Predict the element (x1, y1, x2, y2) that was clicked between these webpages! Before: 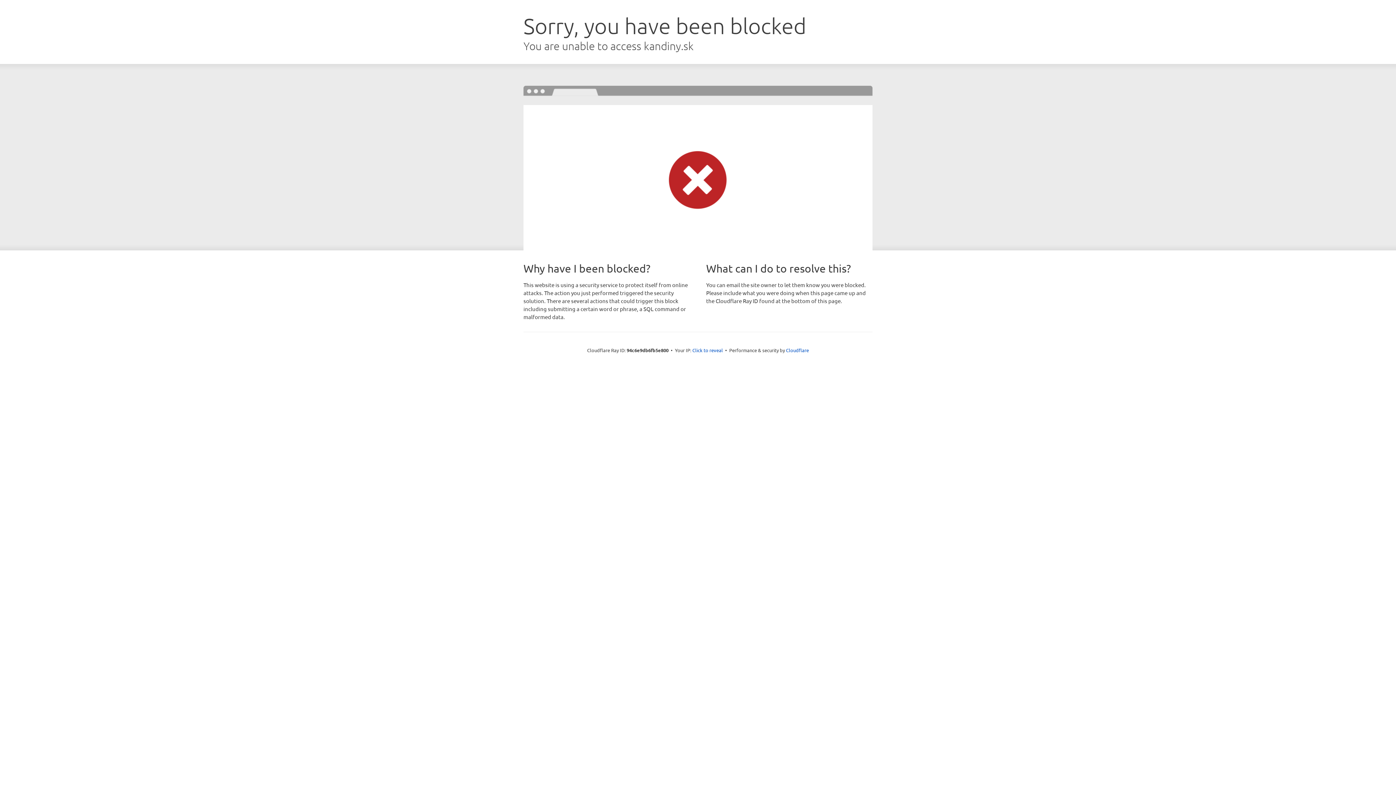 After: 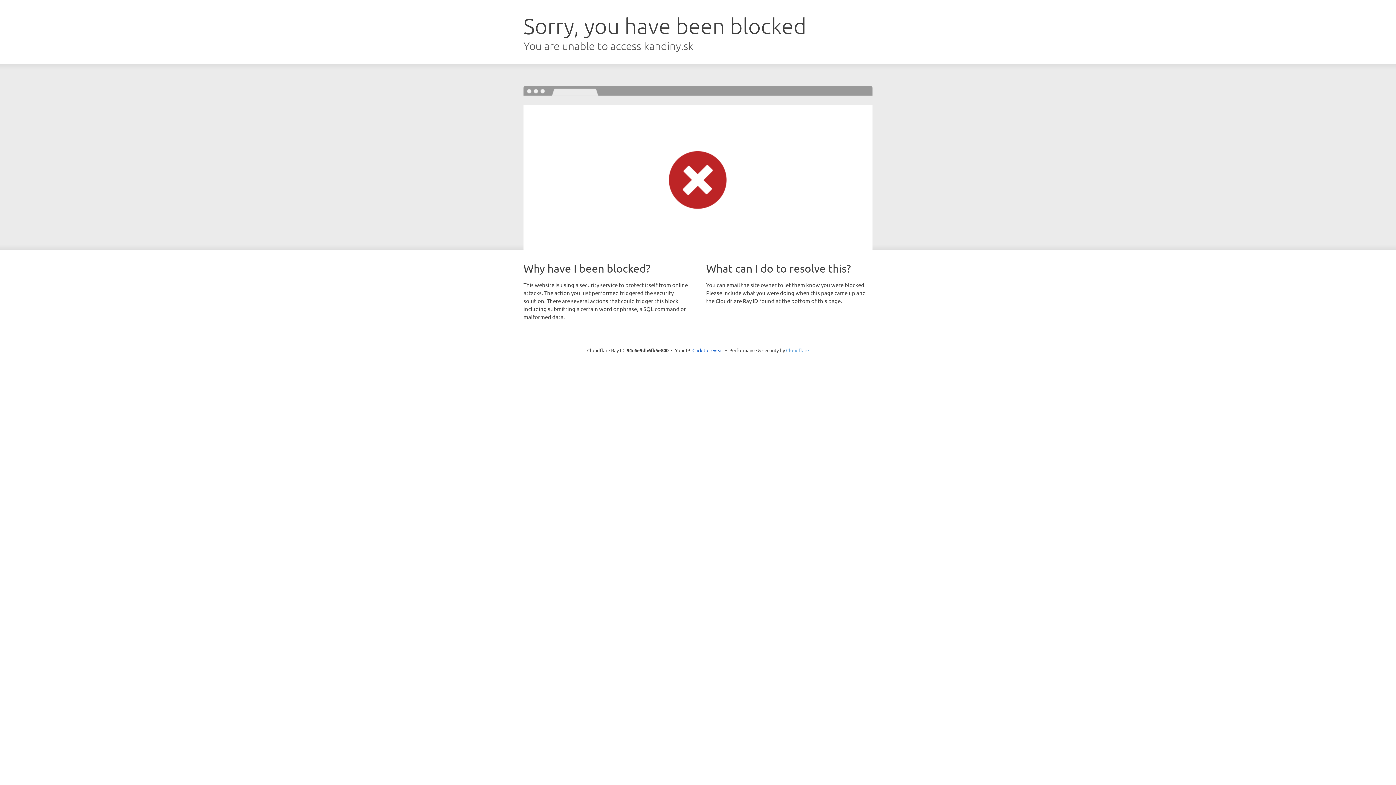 Action: bbox: (786, 347, 809, 353) label: Cloudflare